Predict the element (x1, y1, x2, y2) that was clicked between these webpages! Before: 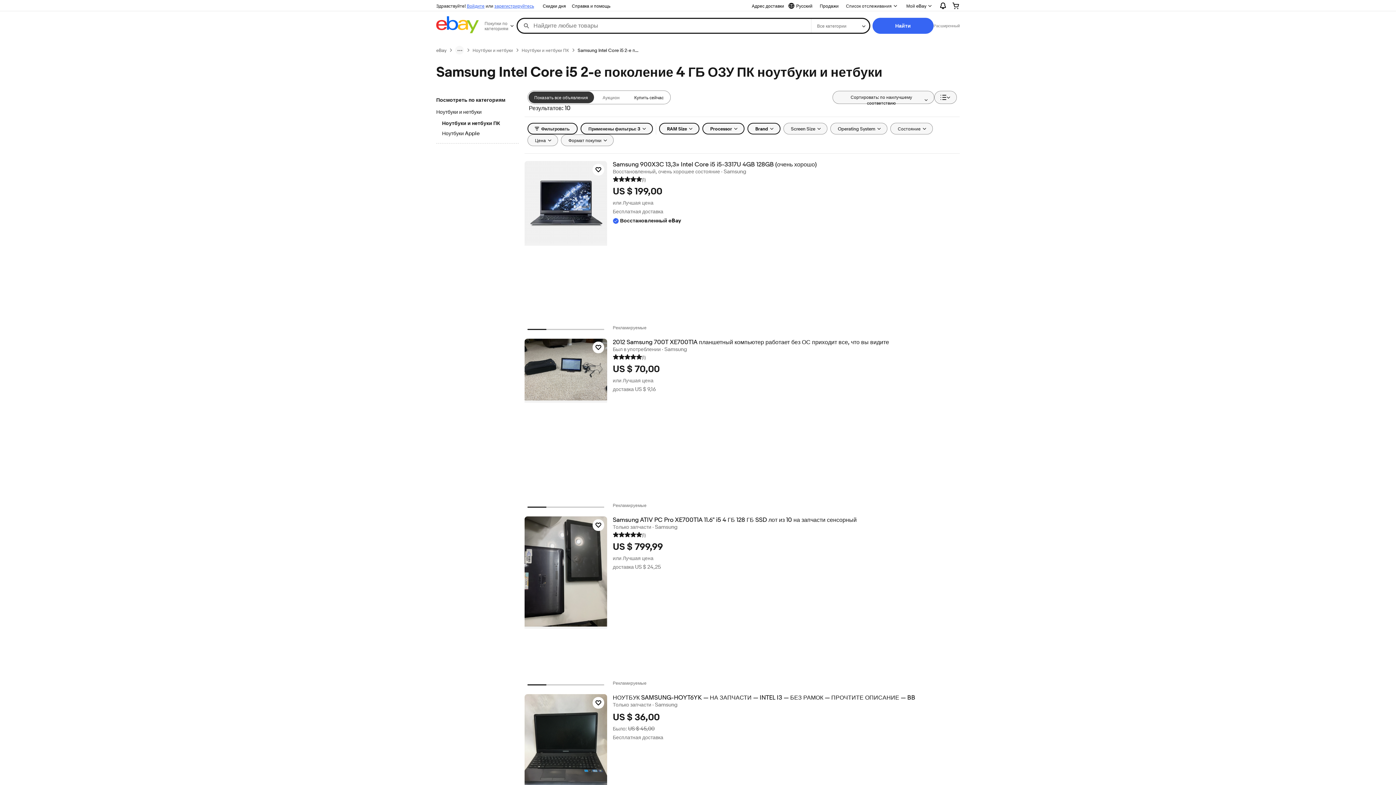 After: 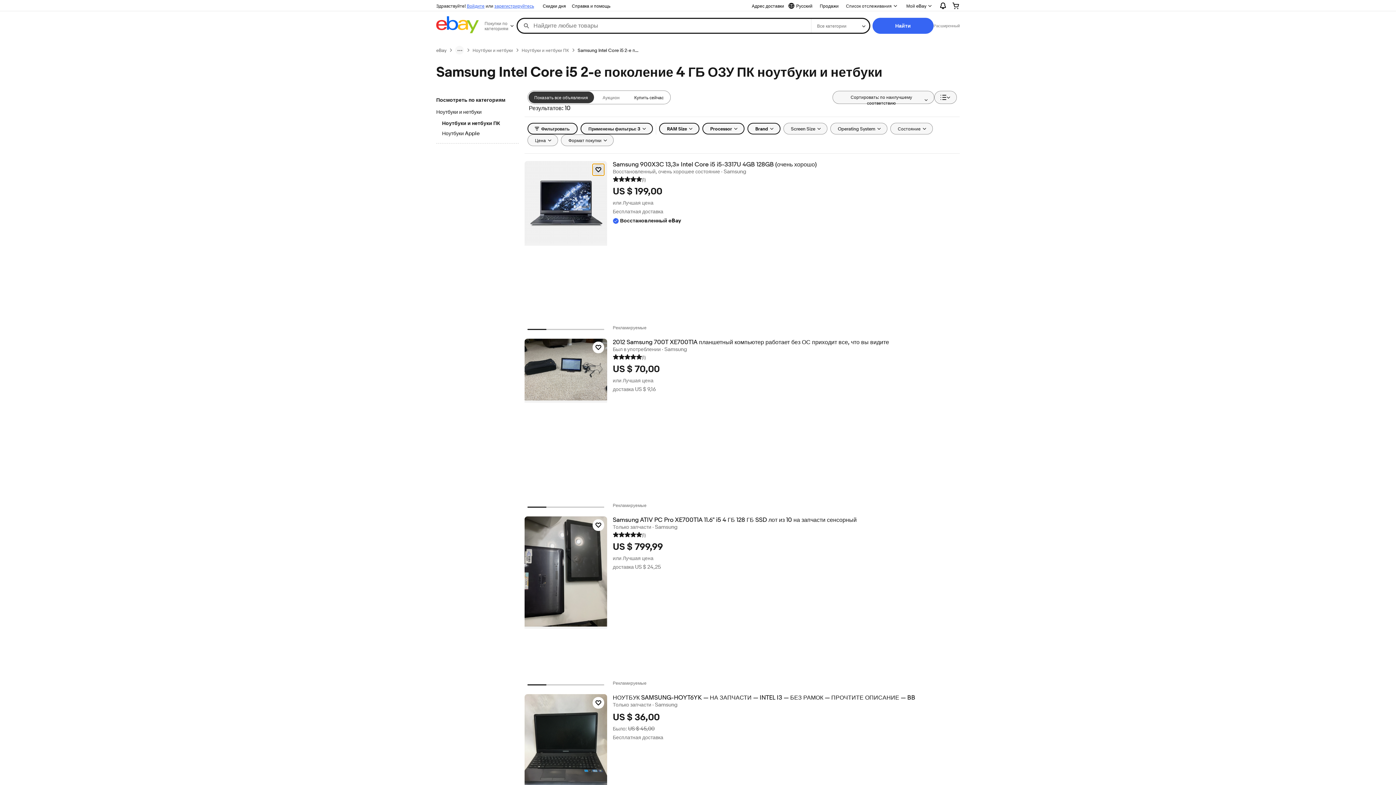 Action: bbox: (592, 164, 604, 175) label: Нажмите, чтобы отслеживать товар - Samsung 900X3C 13,3» Intel Core i5 i5-3317U 4GB 128GB (очень хорошо)